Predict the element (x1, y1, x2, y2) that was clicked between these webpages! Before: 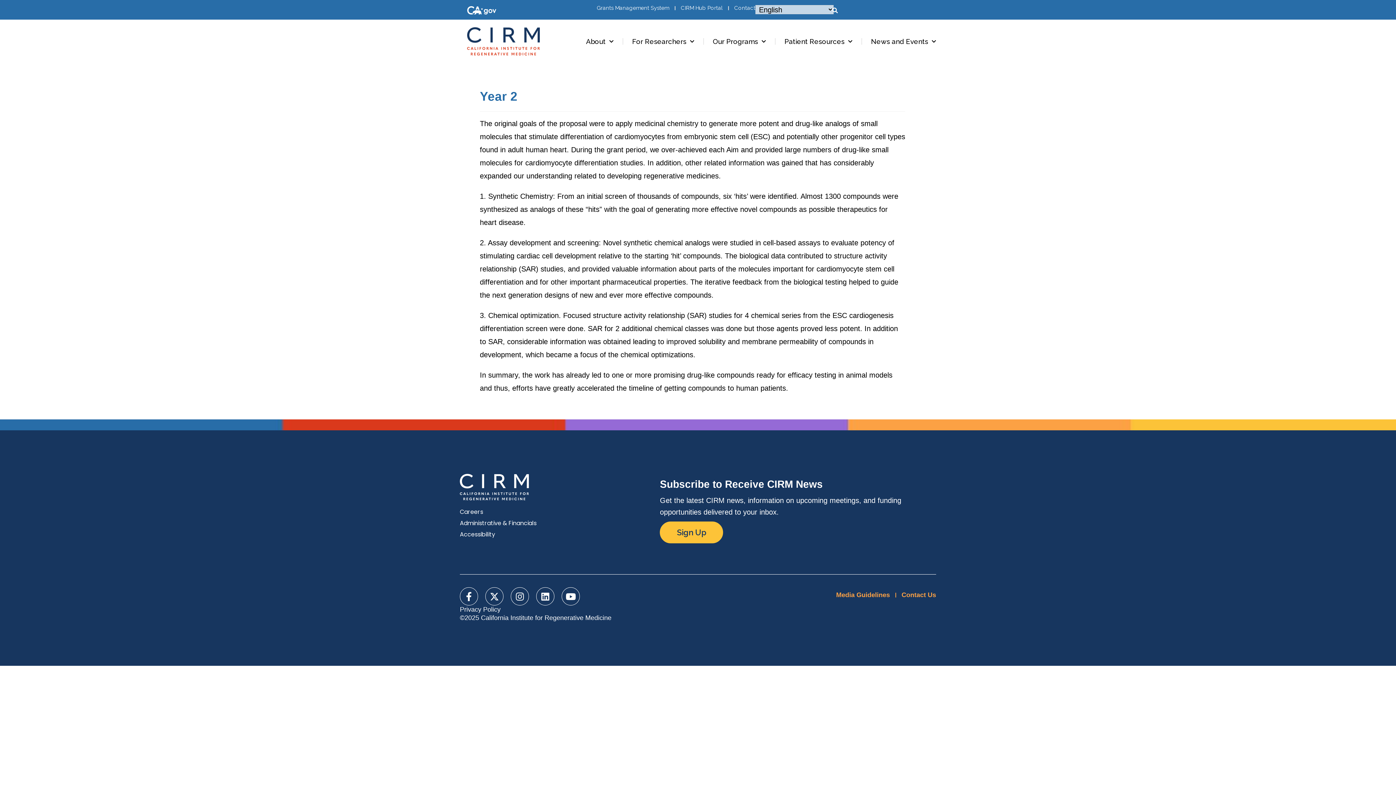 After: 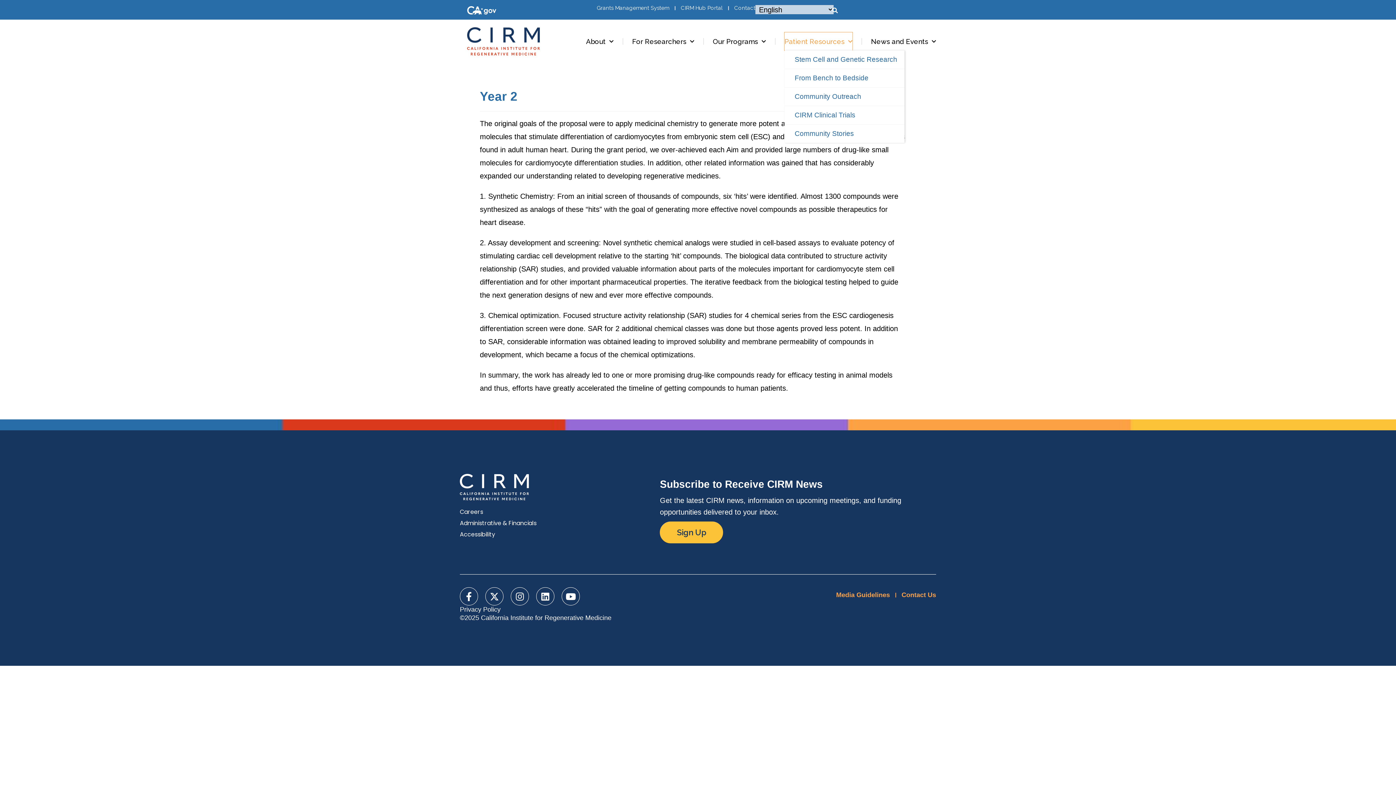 Action: label: Patient Resources bbox: (784, 32, 852, 50)